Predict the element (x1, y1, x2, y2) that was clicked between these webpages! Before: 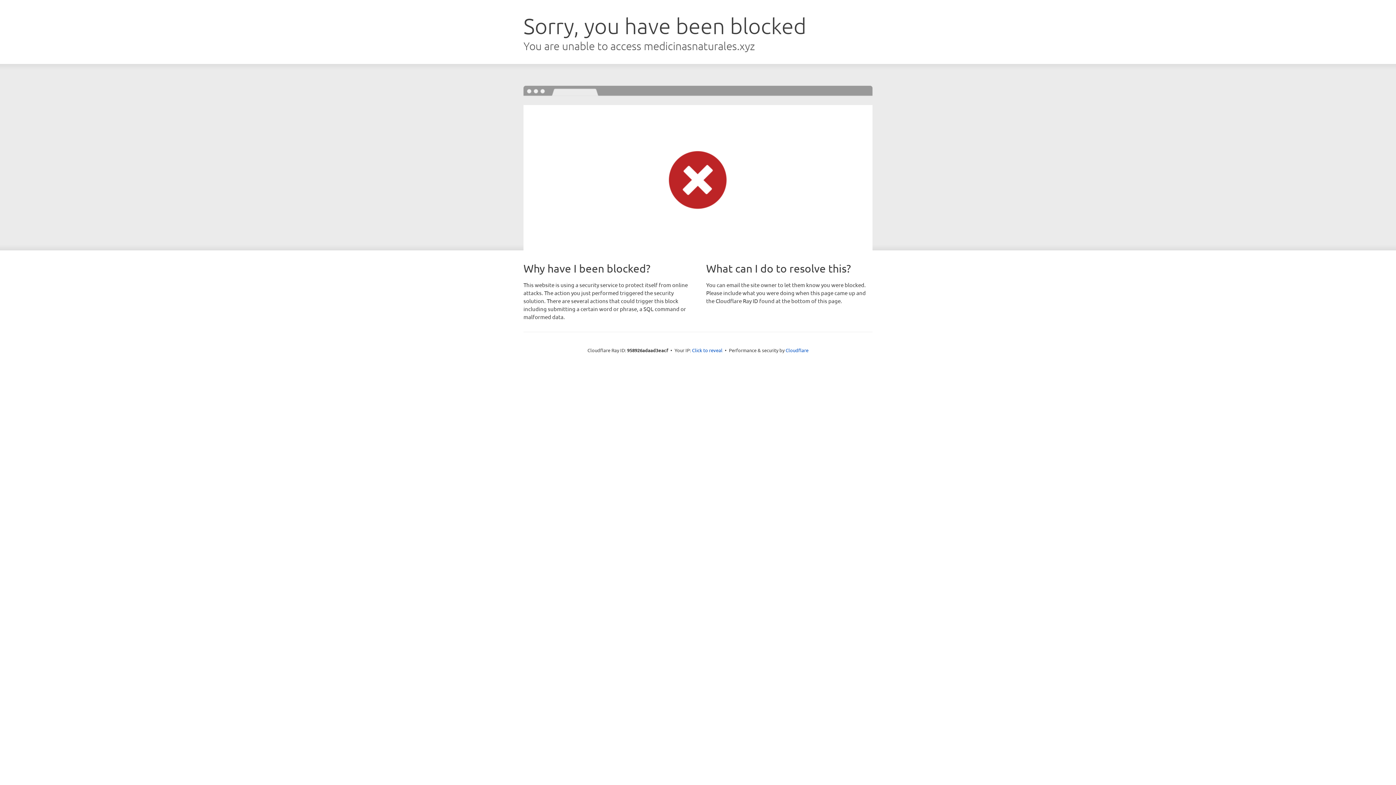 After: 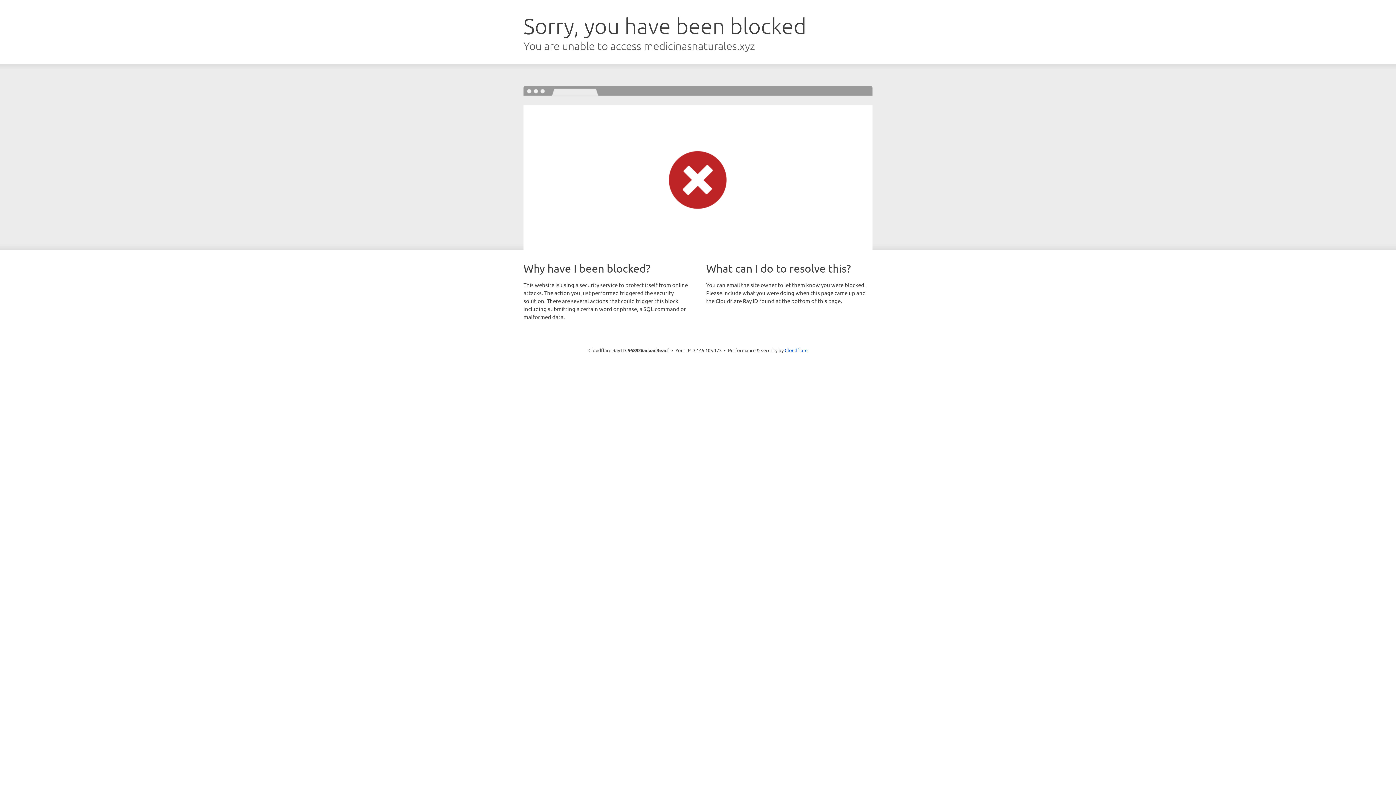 Action: bbox: (692, 346, 722, 353) label: Click to reveal